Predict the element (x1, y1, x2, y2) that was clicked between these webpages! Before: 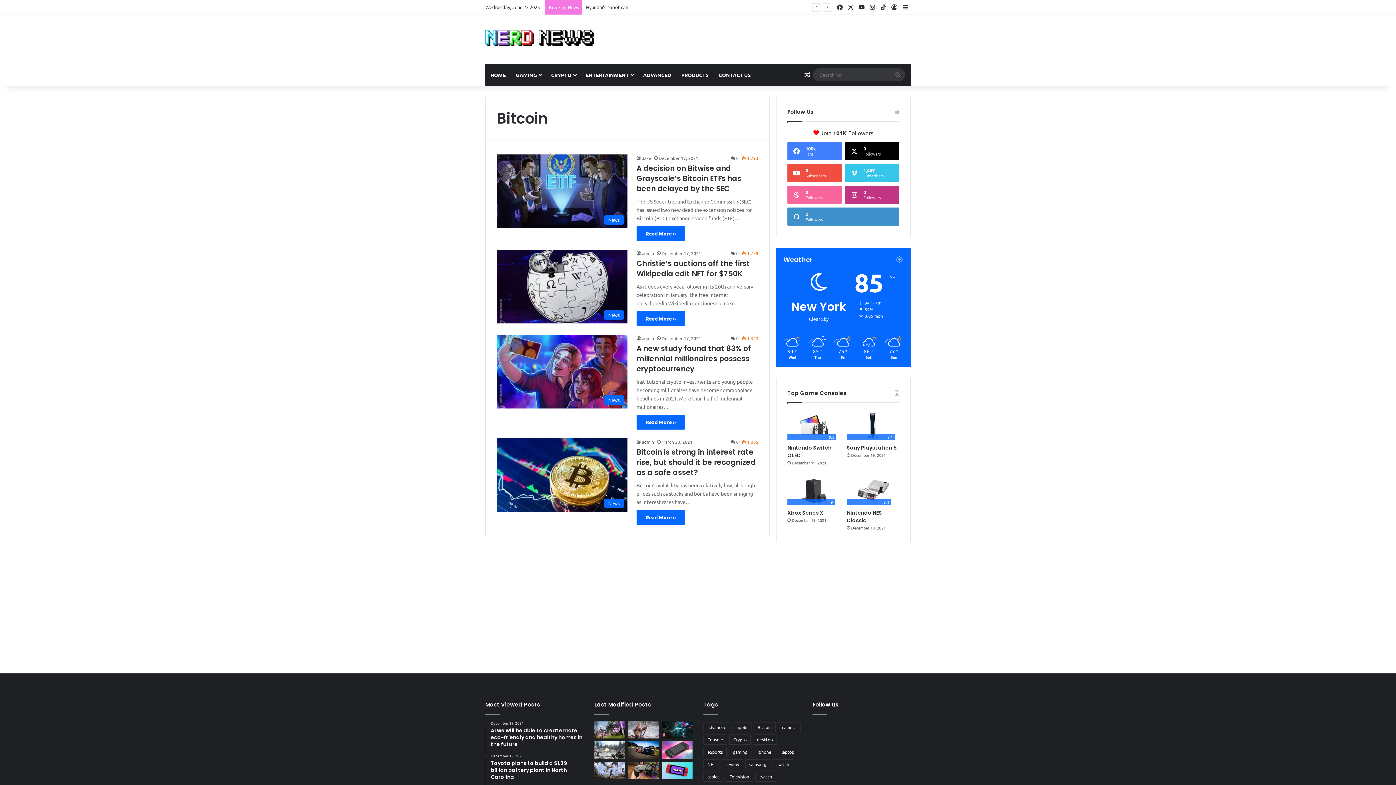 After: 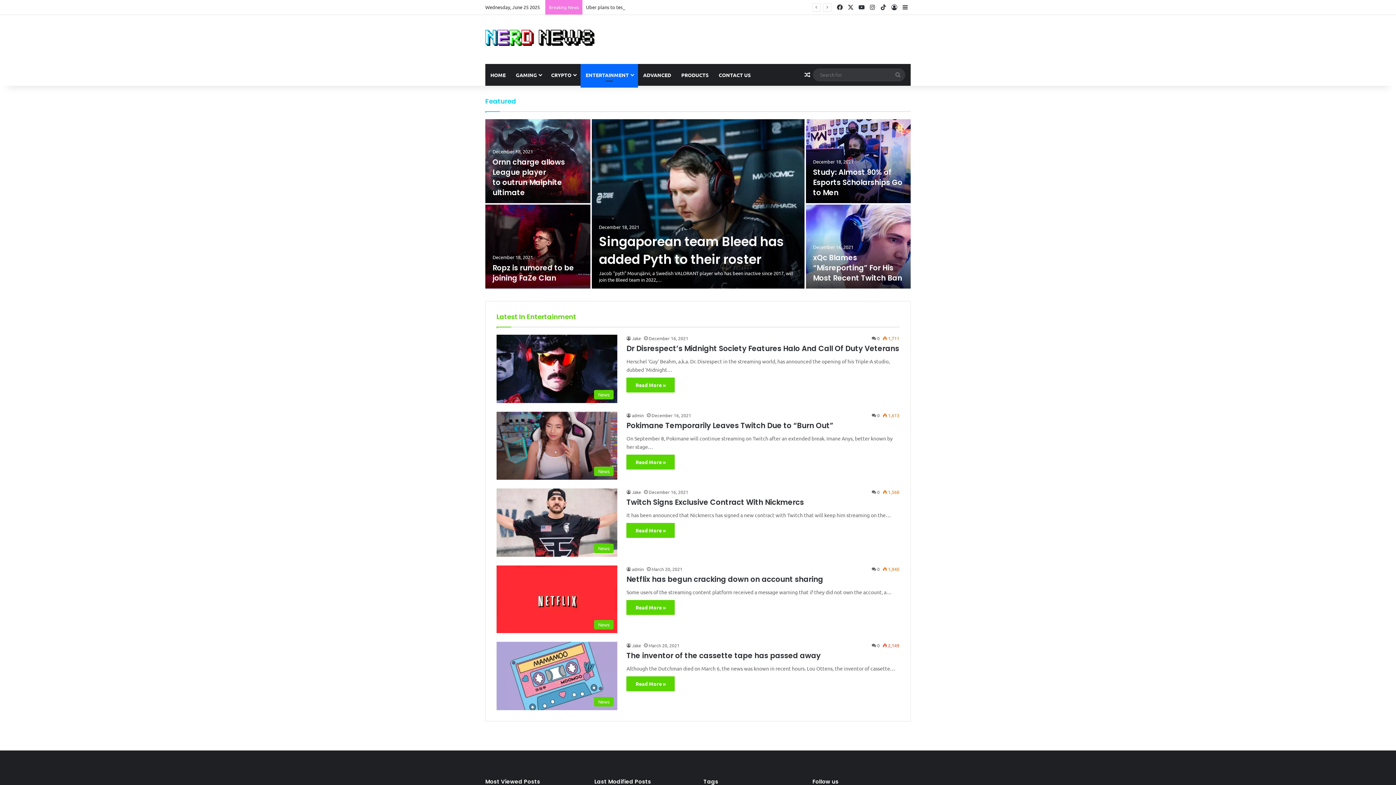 Action: label: ENTERTAINMENT bbox: (580, 64, 638, 85)